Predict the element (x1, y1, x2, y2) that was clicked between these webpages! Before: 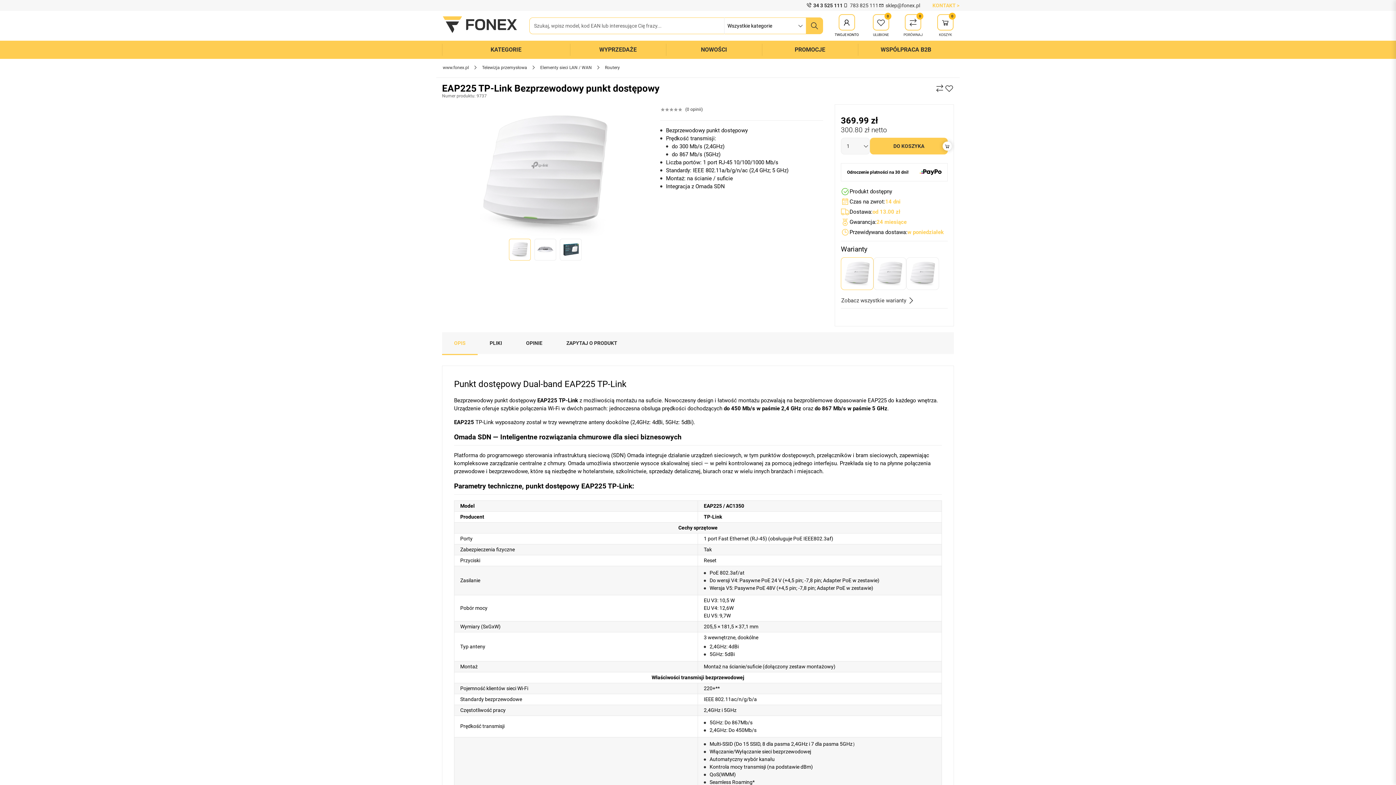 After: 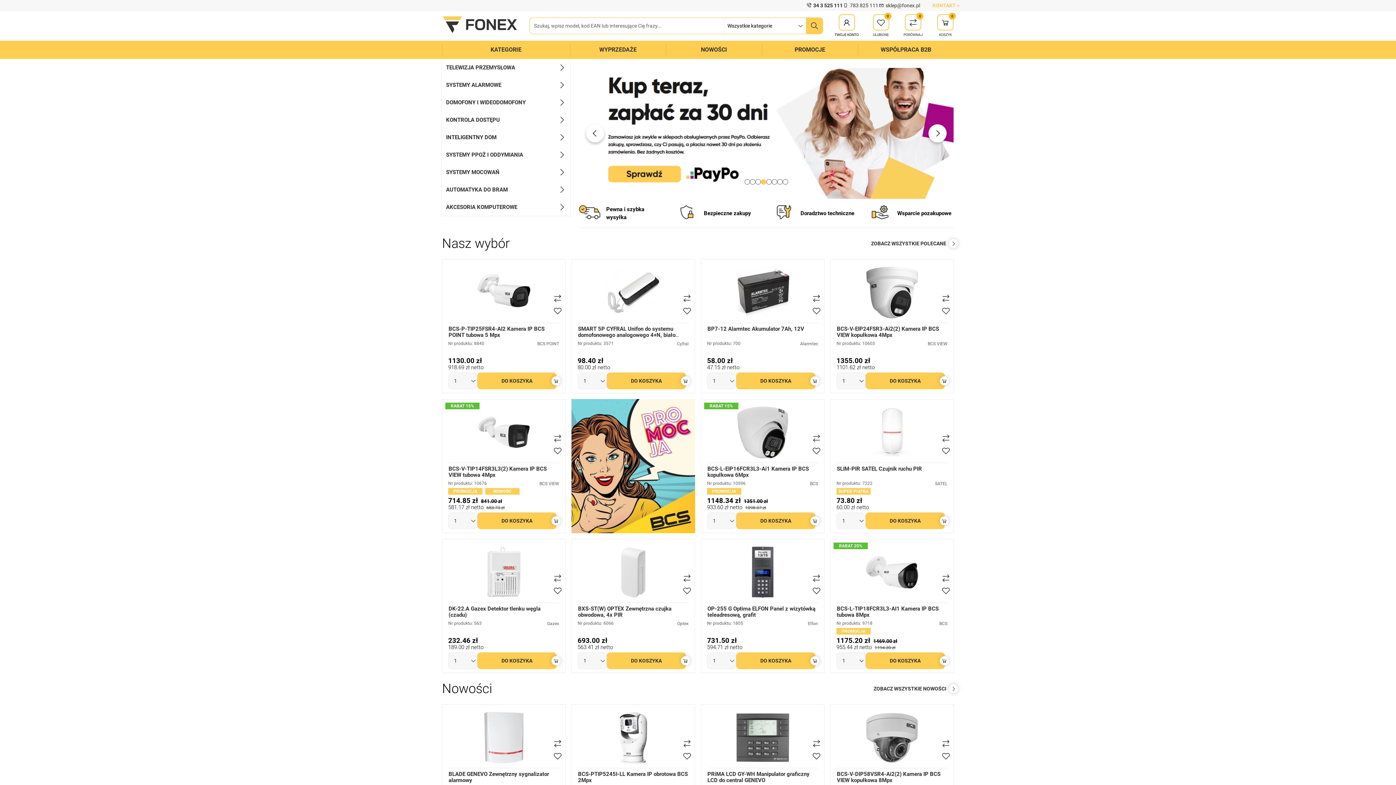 Action: bbox: (442, 16, 517, 35)